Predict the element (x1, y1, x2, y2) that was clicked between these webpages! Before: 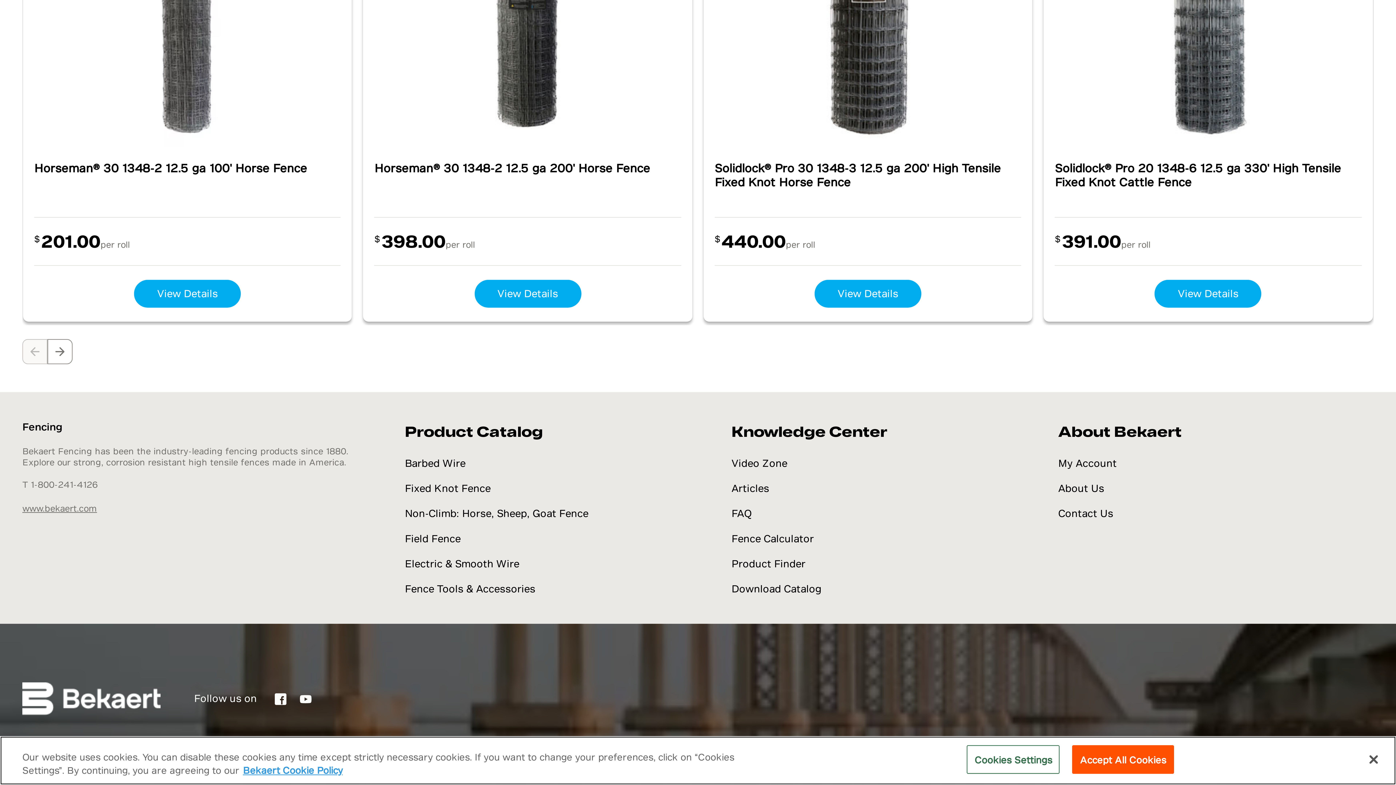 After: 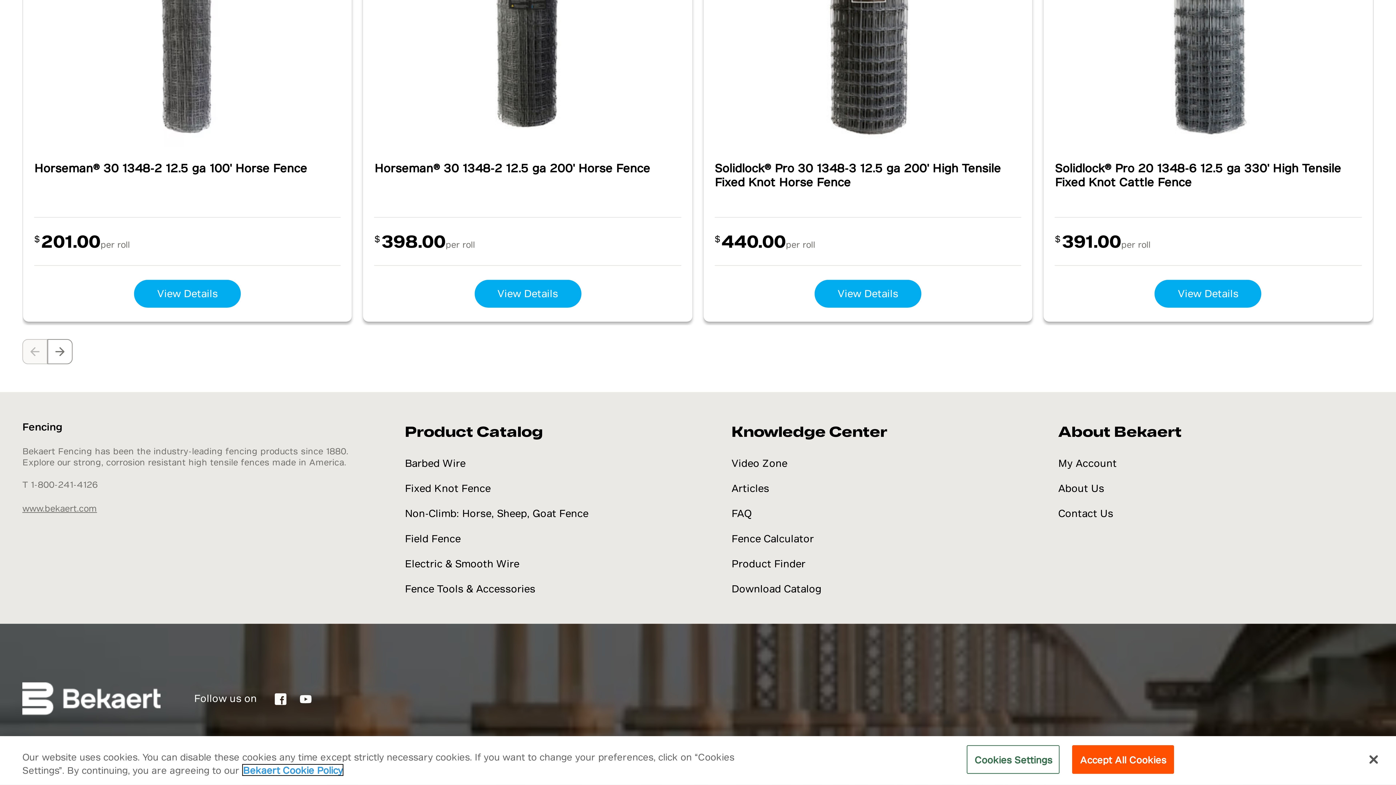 Action: label: More information about your privacy bbox: (242, 765, 342, 775)